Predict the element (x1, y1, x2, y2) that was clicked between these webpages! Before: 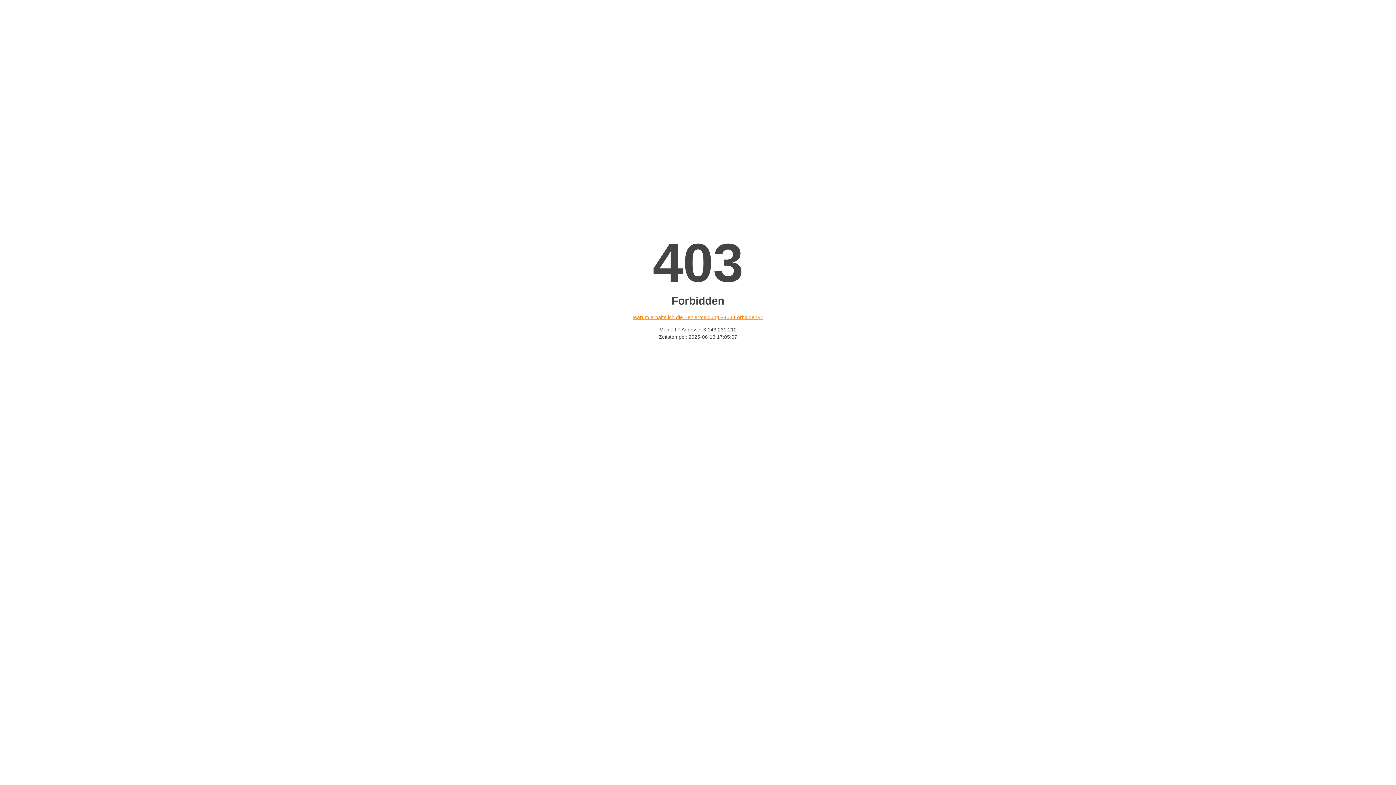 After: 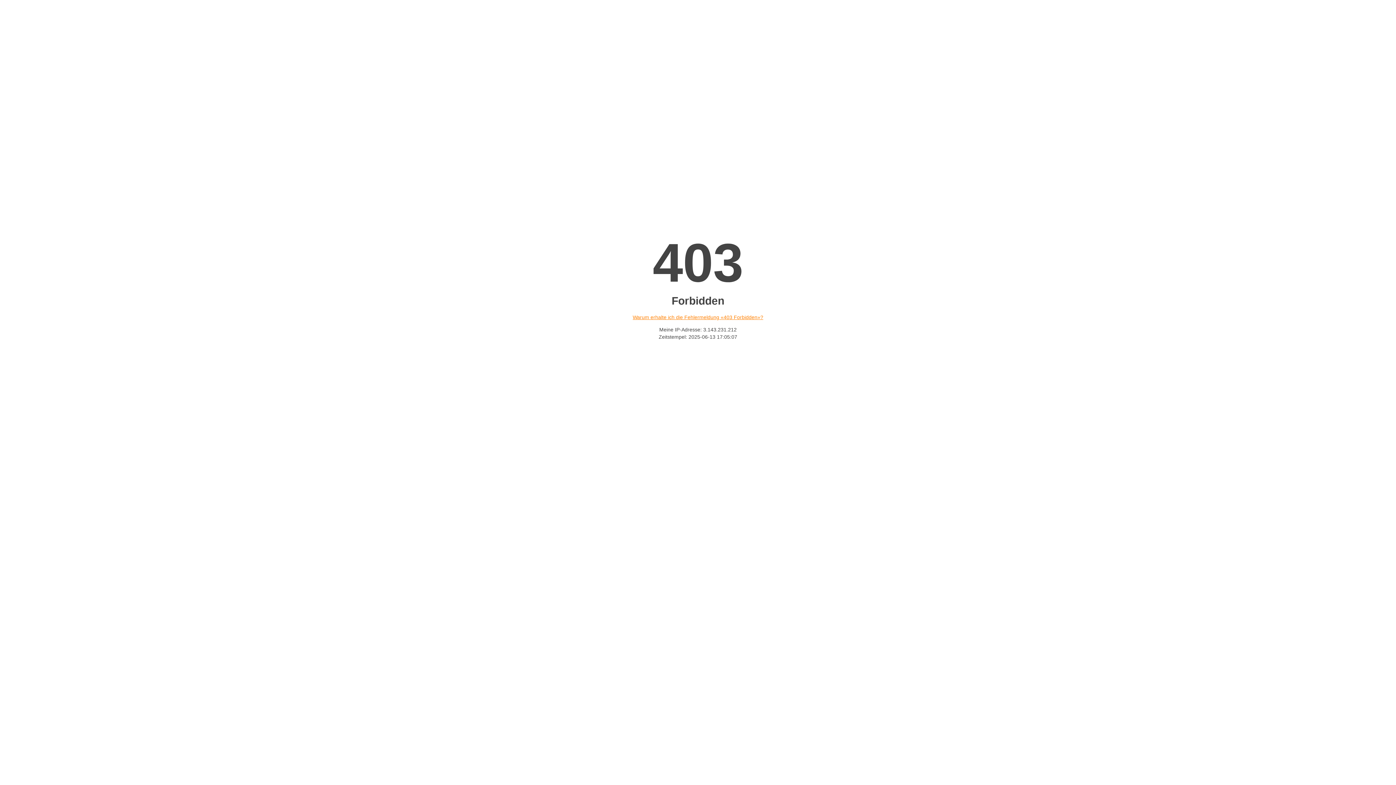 Action: bbox: (632, 314, 763, 320) label: Warum erhalte ich die Fehlermeldung «403 Forbidden»?